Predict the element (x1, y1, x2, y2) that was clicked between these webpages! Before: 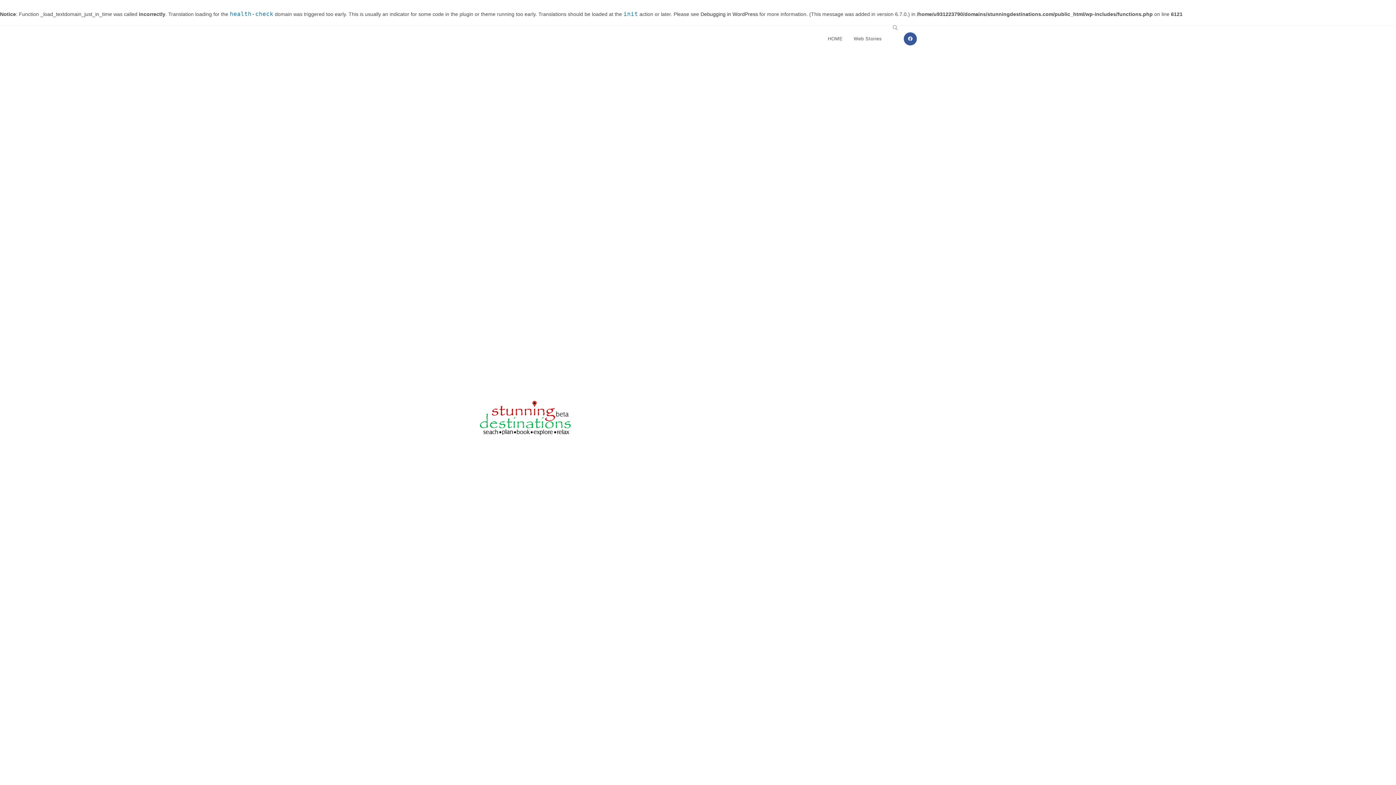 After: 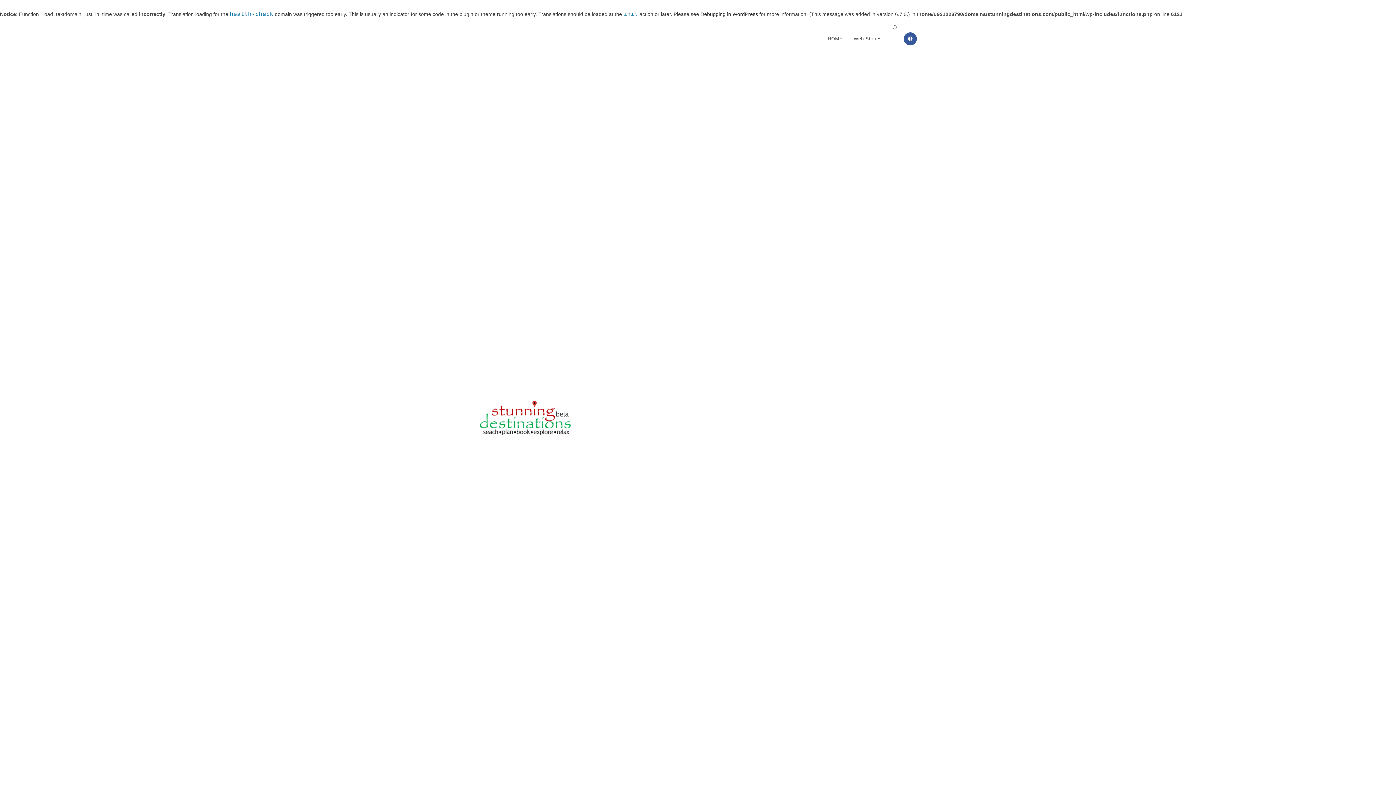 Action: label: HOME bbox: (822, 25, 848, 52)